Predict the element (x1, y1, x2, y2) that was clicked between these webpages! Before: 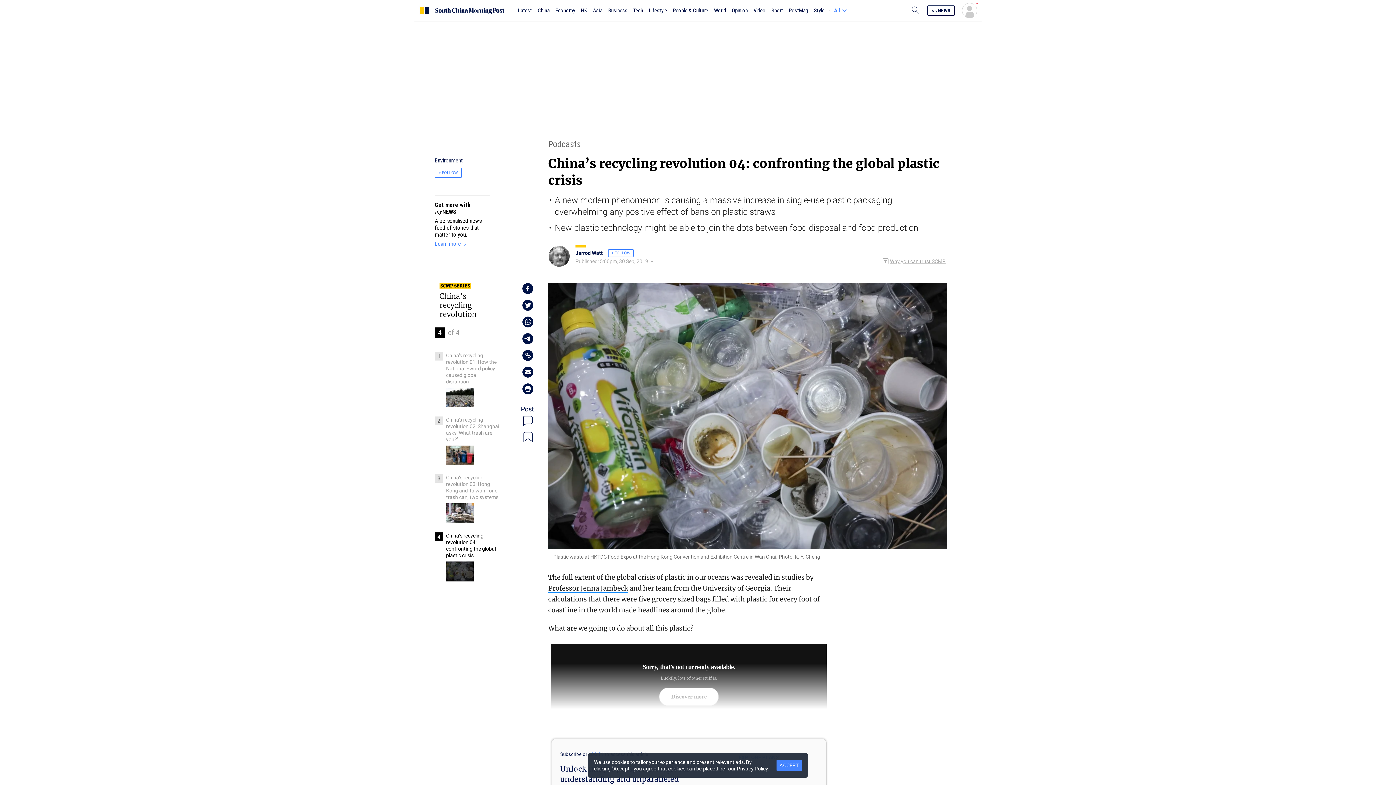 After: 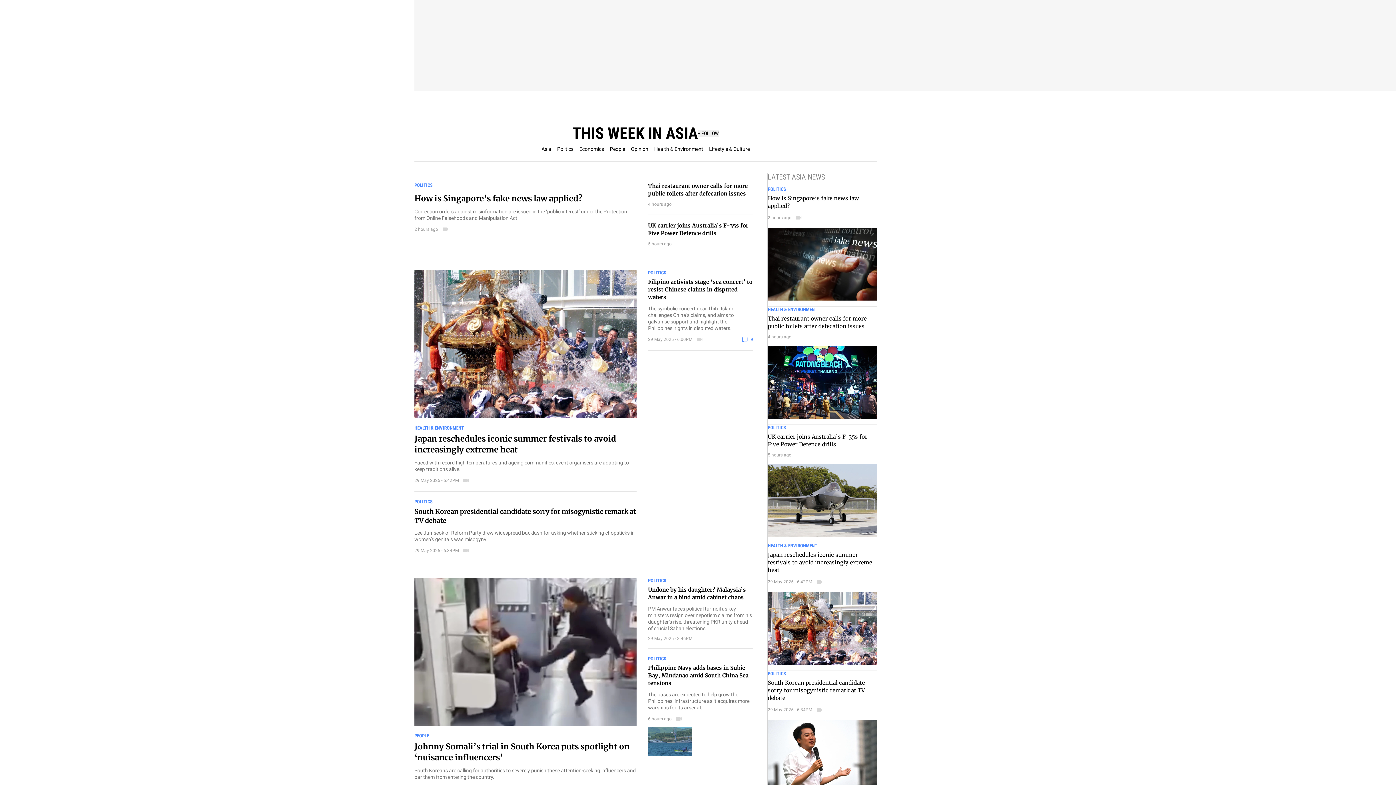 Action: label: Asia bbox: (593, 7, 602, 13)